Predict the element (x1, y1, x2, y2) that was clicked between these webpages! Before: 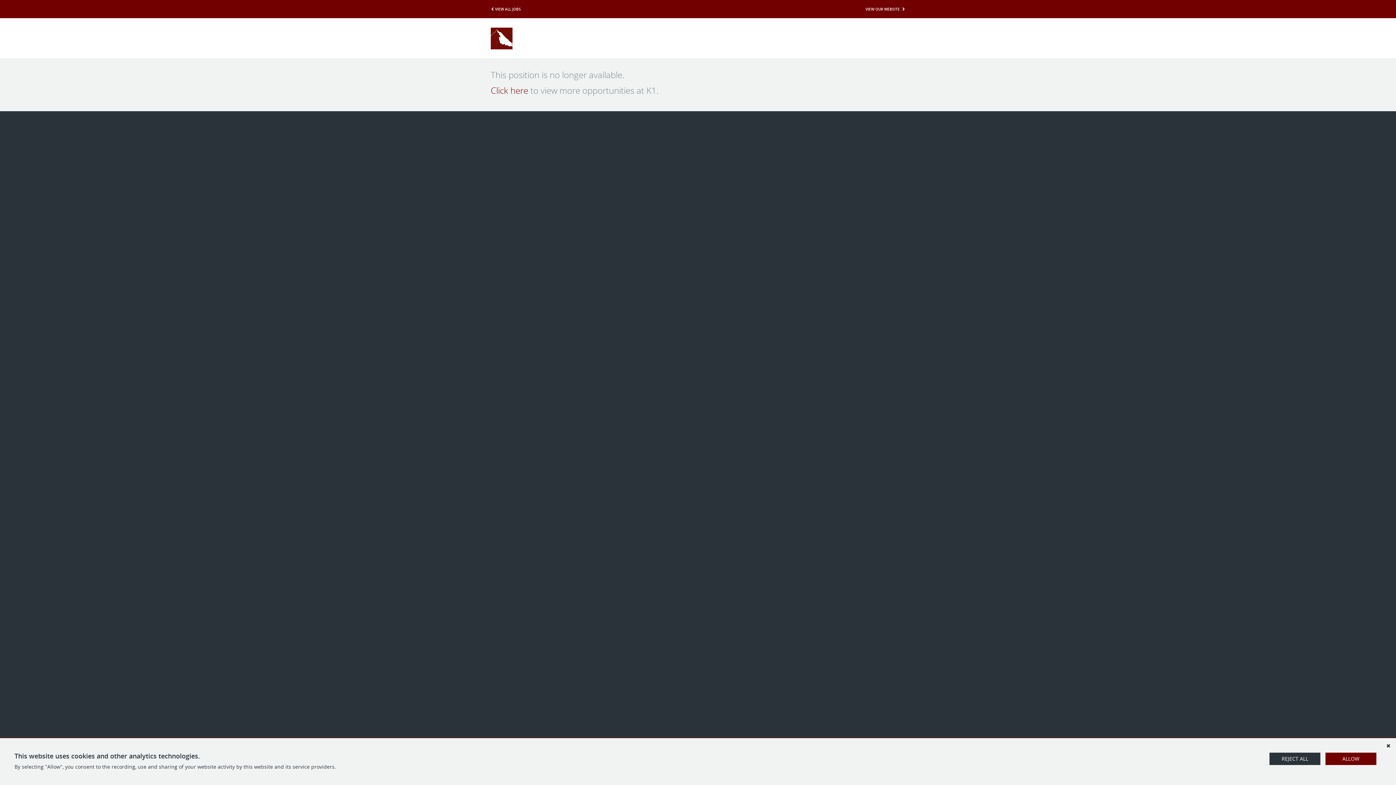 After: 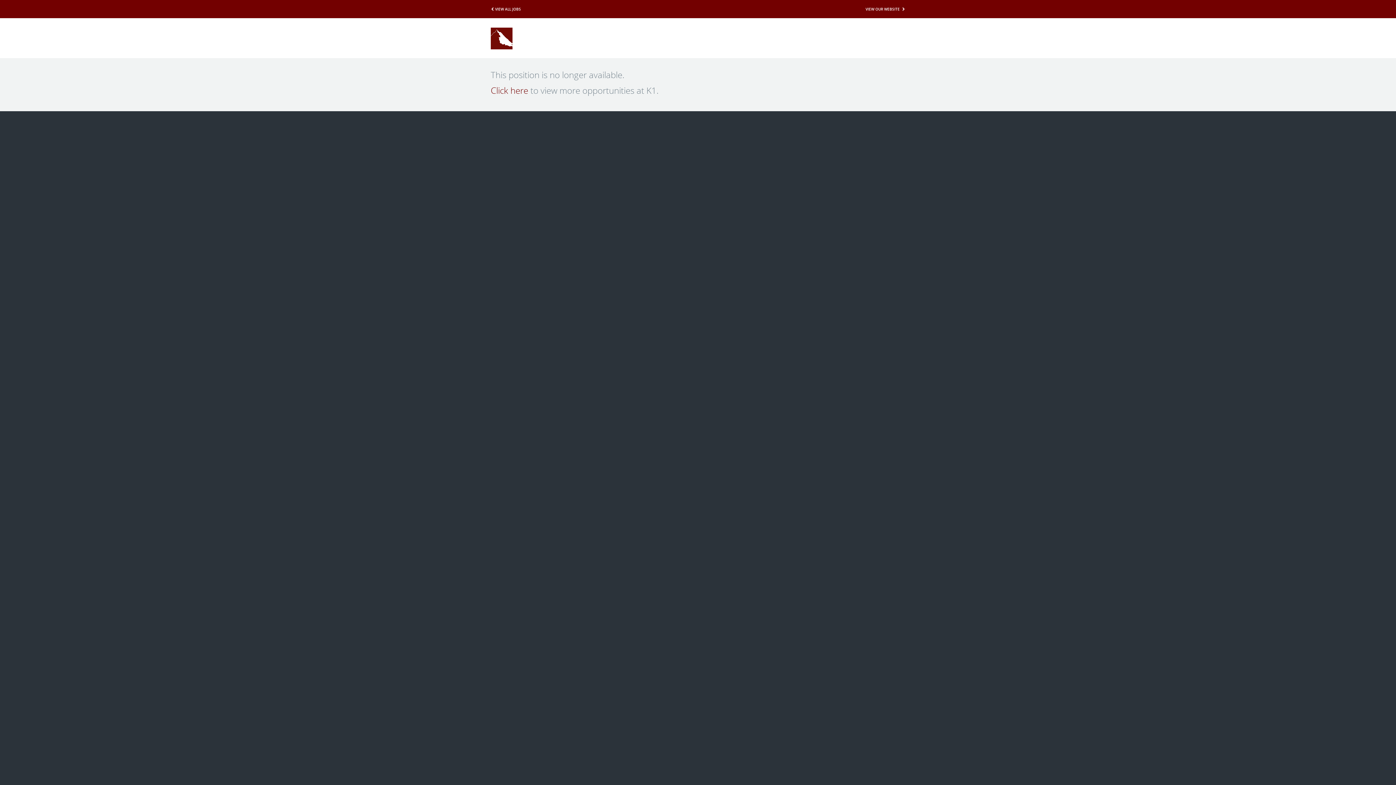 Action: label: REJECT ALL bbox: (1269, 753, 1320, 765)